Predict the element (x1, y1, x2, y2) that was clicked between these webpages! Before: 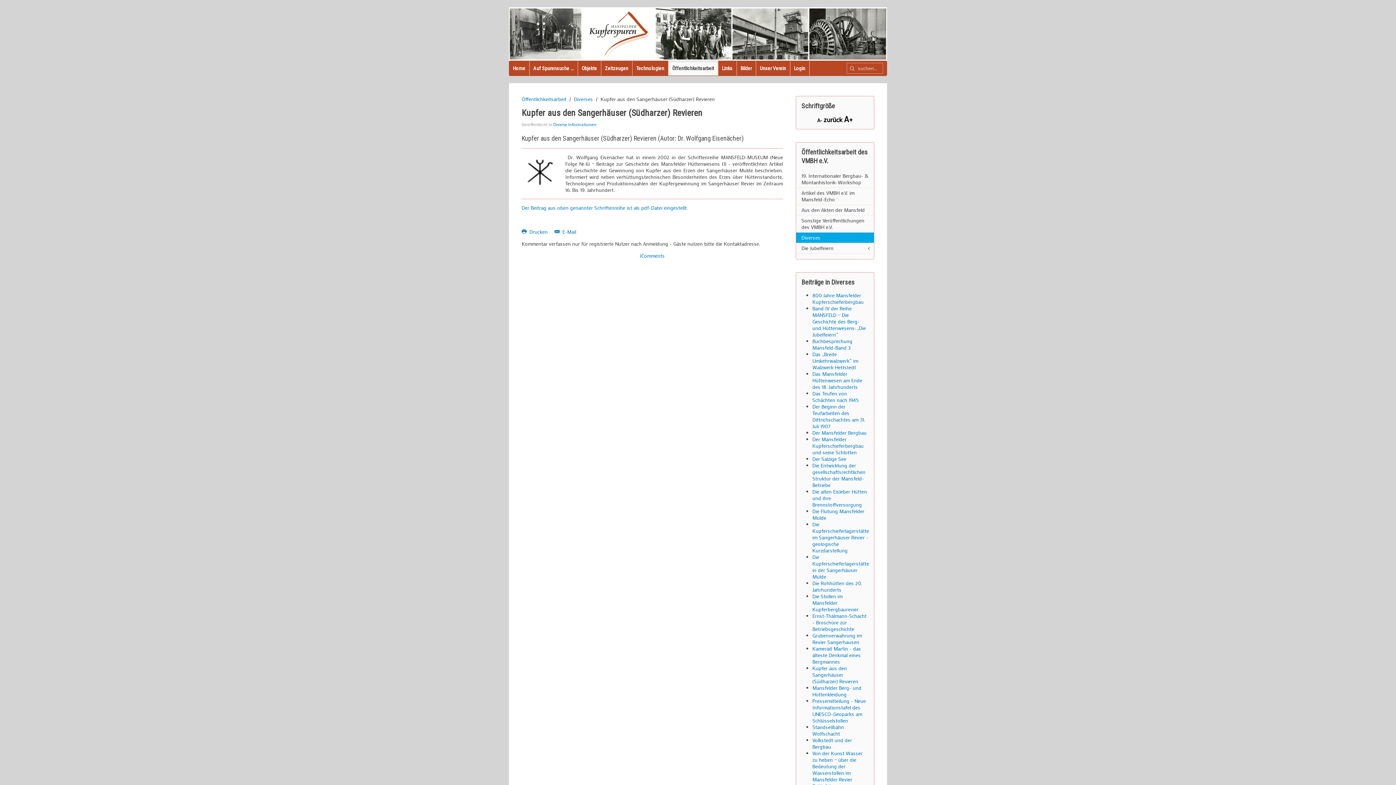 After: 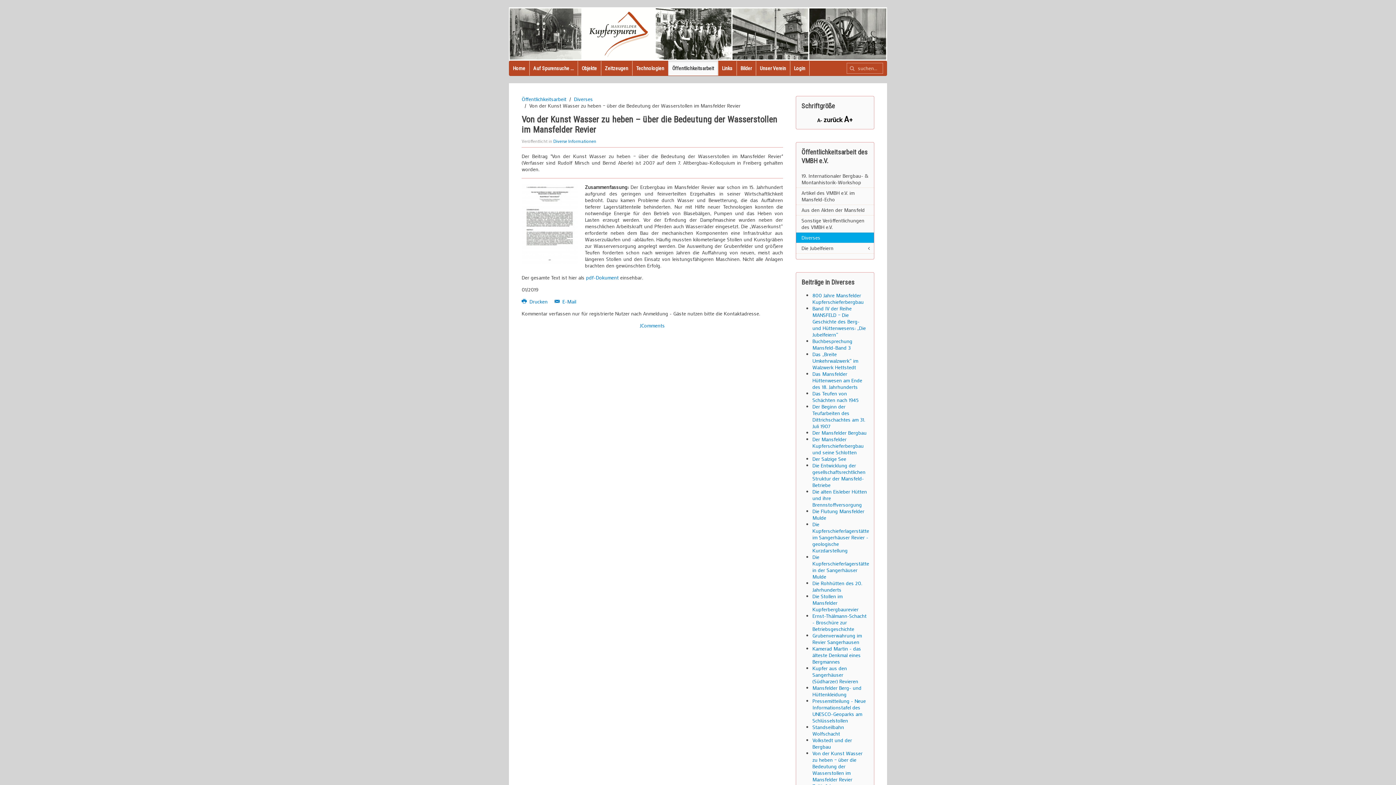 Action: label: Von der Kunst Wasser zu heben – über die Bedeutung der Wasserstollen im Mansfelder Revier bbox: (812, 750, 862, 783)